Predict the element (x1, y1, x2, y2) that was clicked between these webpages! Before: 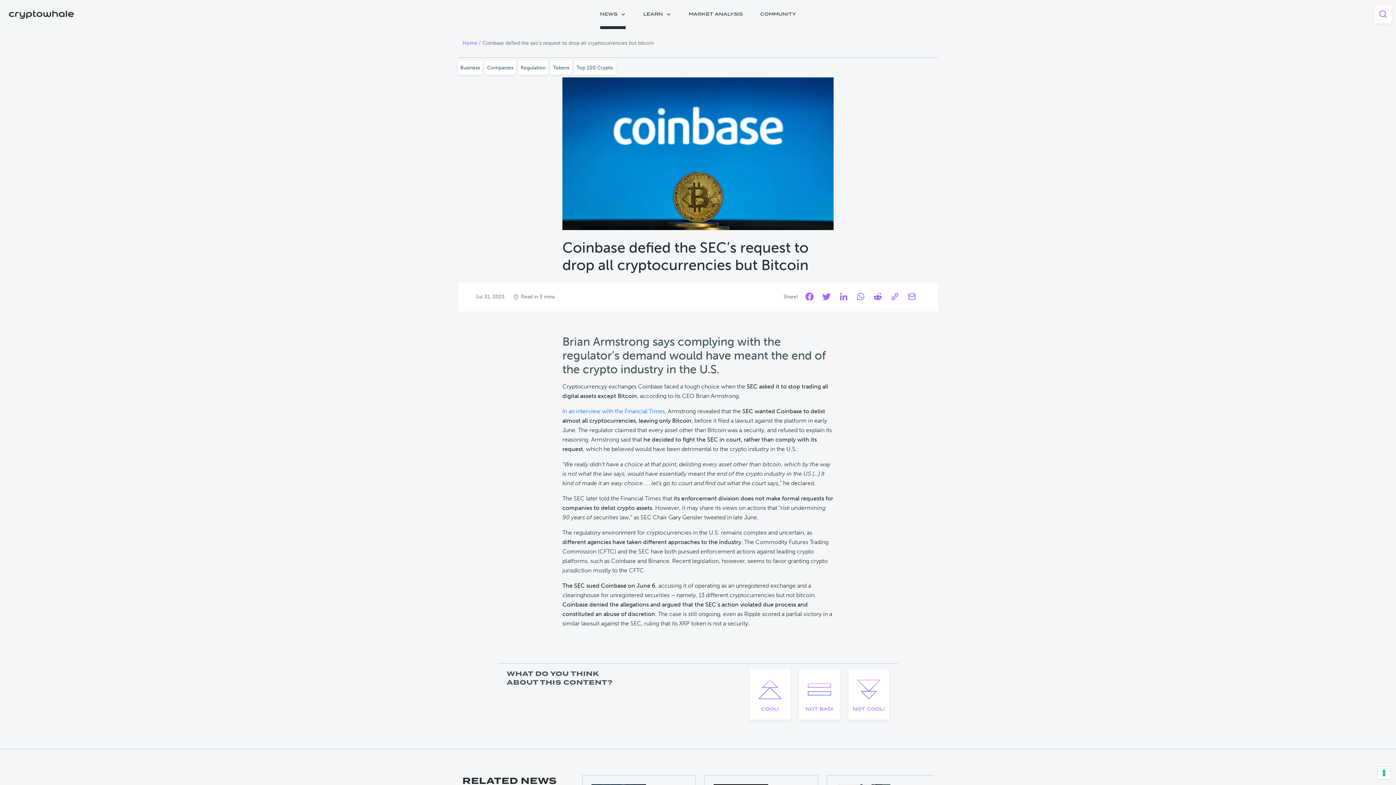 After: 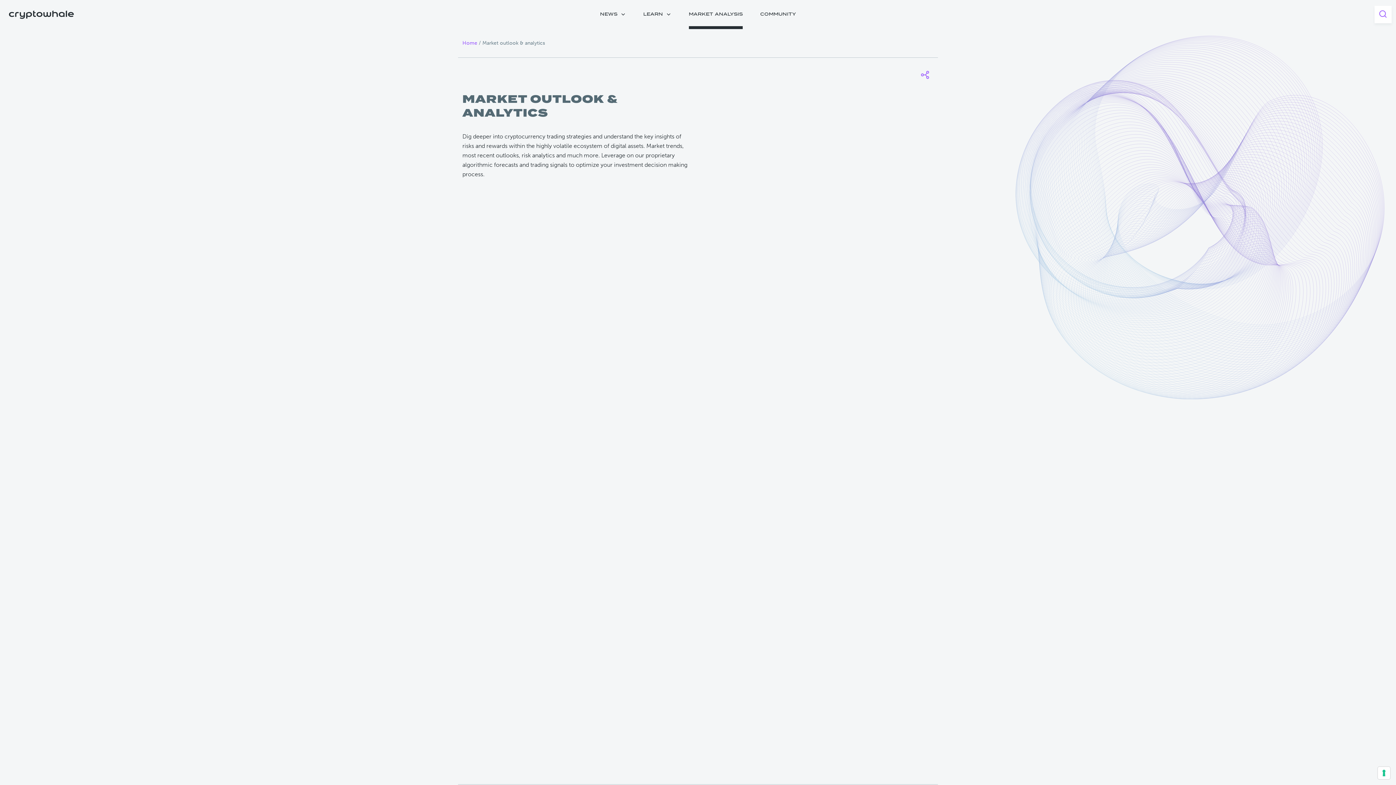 Action: label: MARKET ANALYSIS bbox: (688, 2, 743, 26)